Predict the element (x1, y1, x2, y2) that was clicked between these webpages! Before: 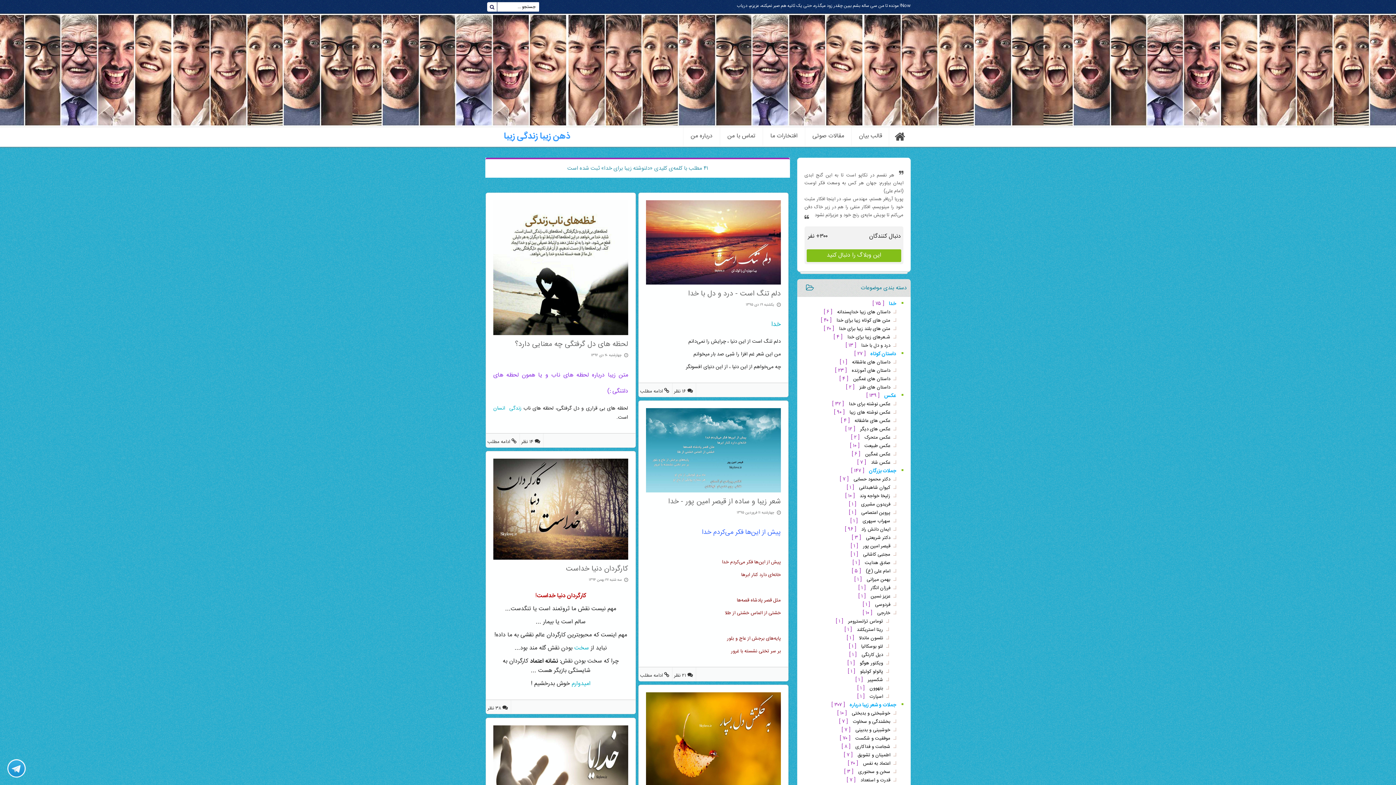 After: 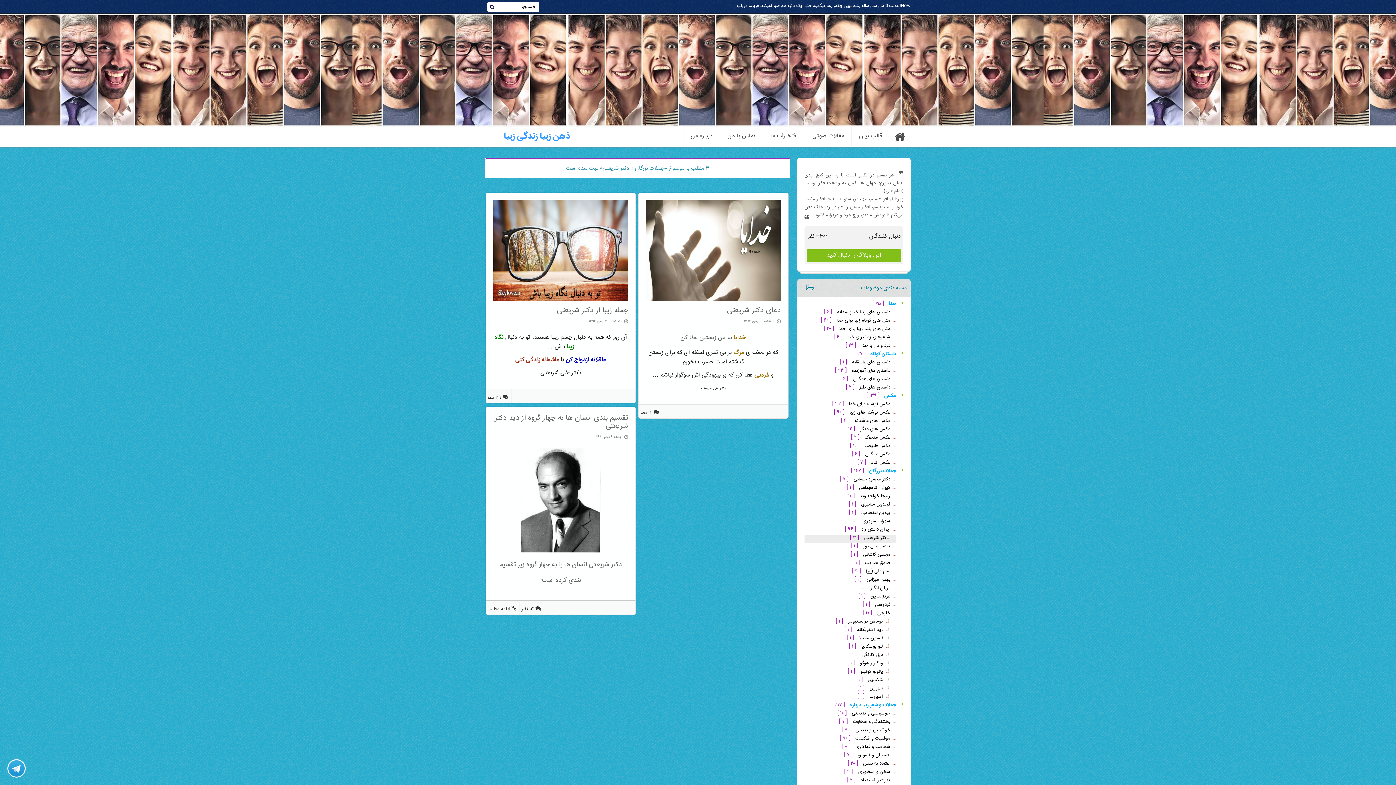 Action: bbox: (864, 534, 890, 542) label: دکتر شریعتی 